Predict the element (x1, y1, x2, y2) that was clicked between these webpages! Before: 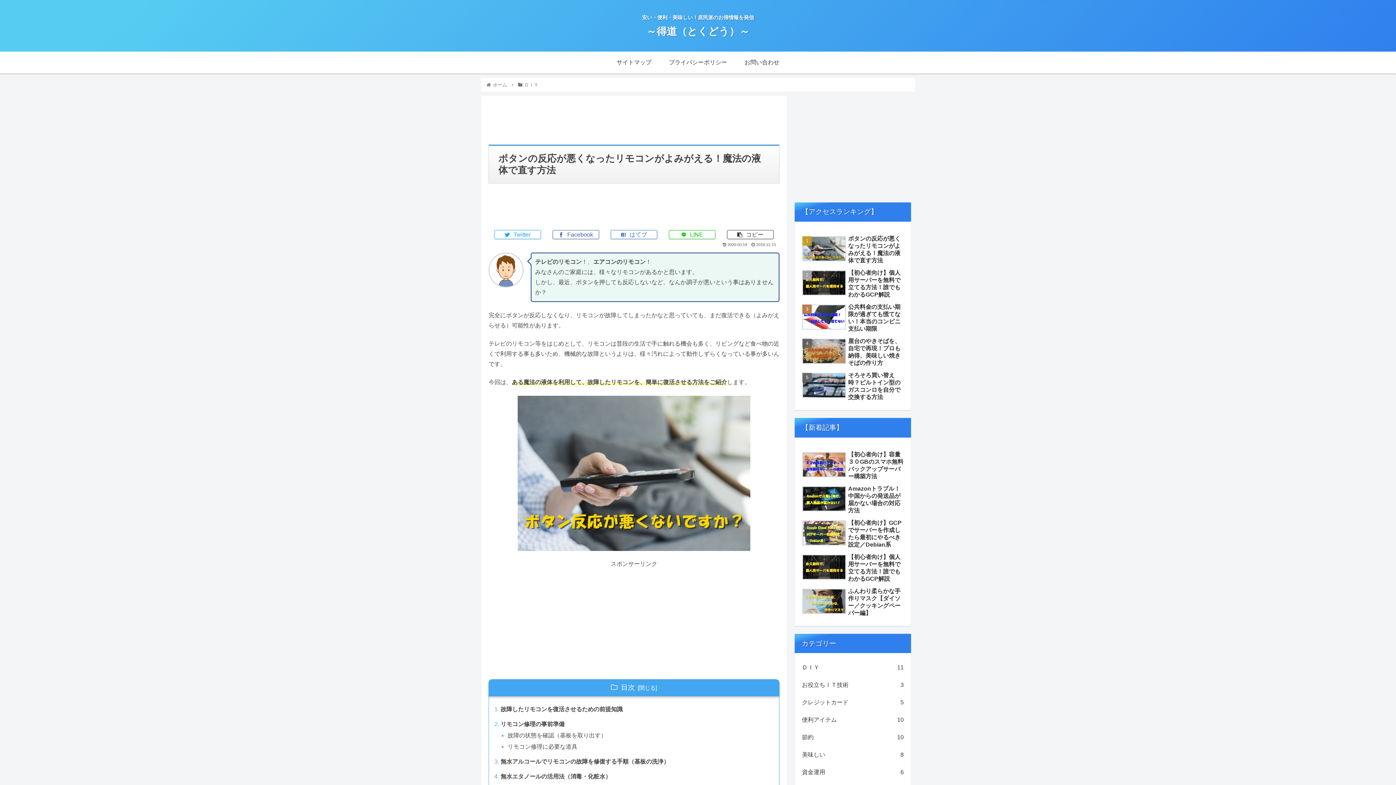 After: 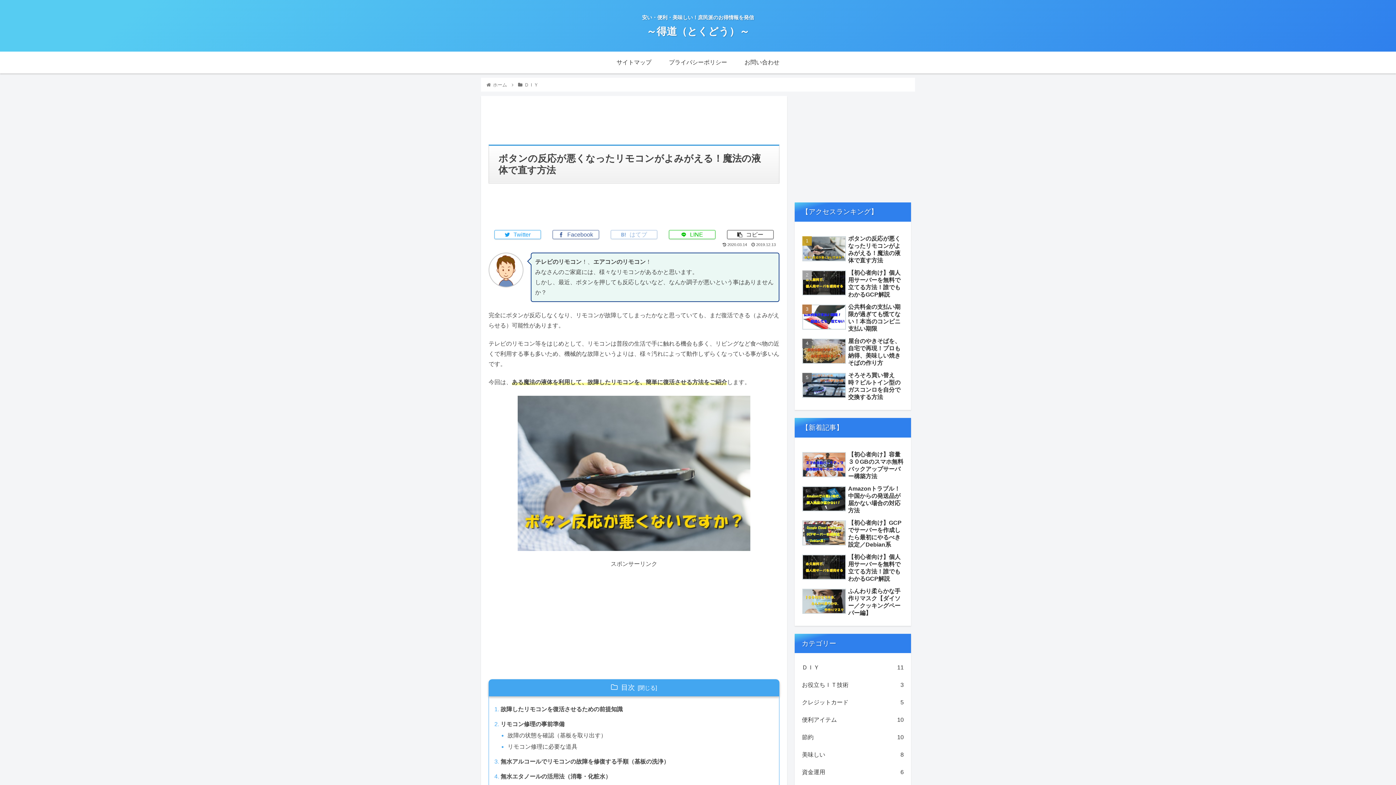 Action: label: はてブ bbox: (610, 230, 657, 239)